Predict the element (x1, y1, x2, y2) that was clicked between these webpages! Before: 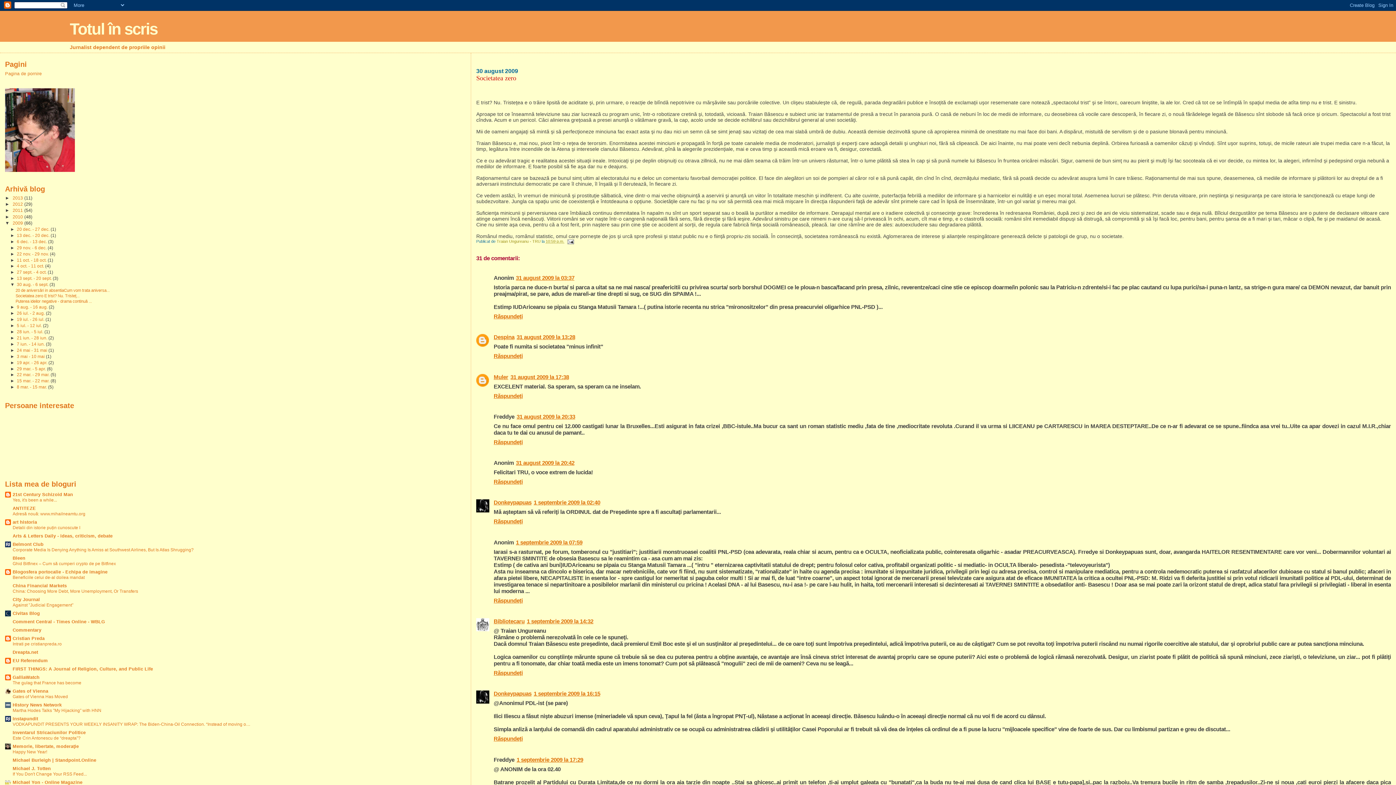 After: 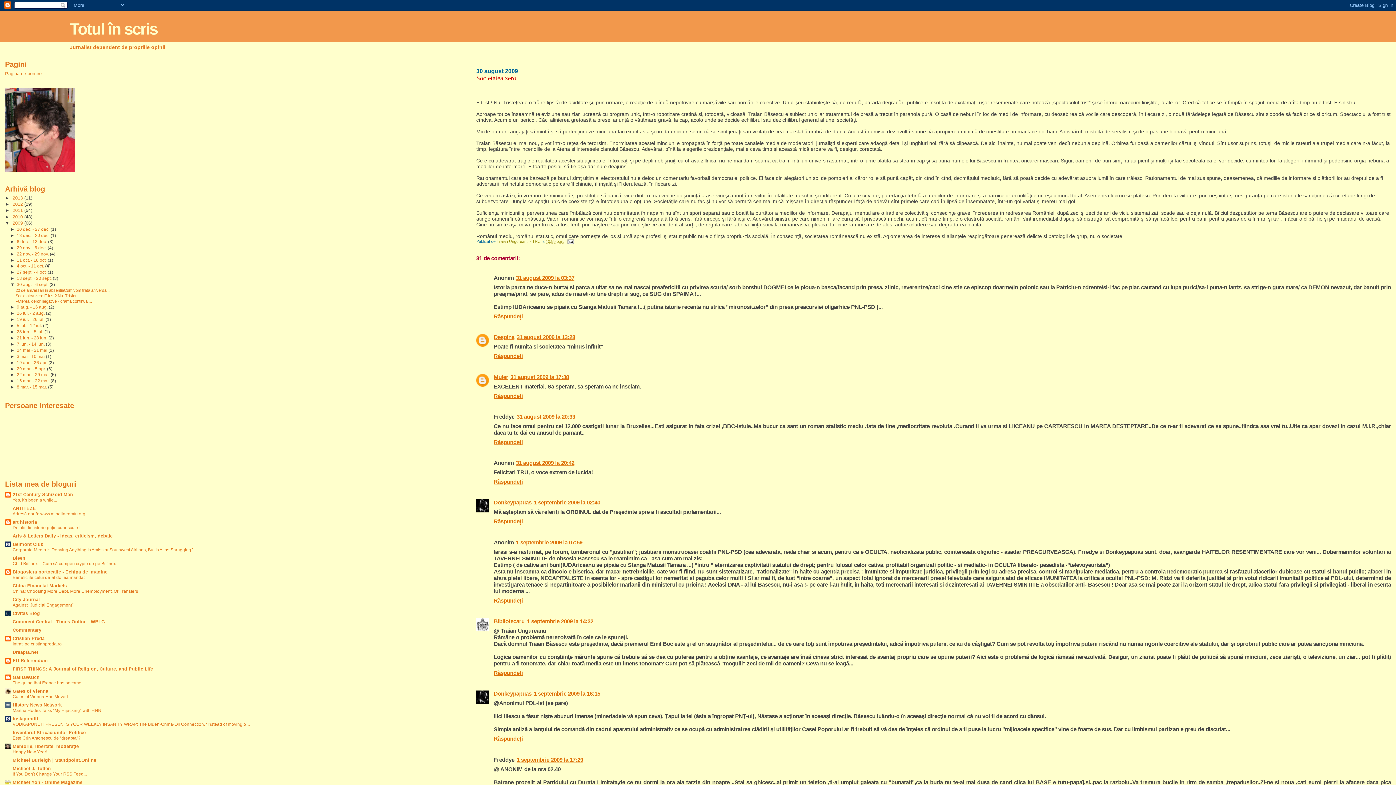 Action: bbox: (12, 611, 39, 616) label: Civitas Blog